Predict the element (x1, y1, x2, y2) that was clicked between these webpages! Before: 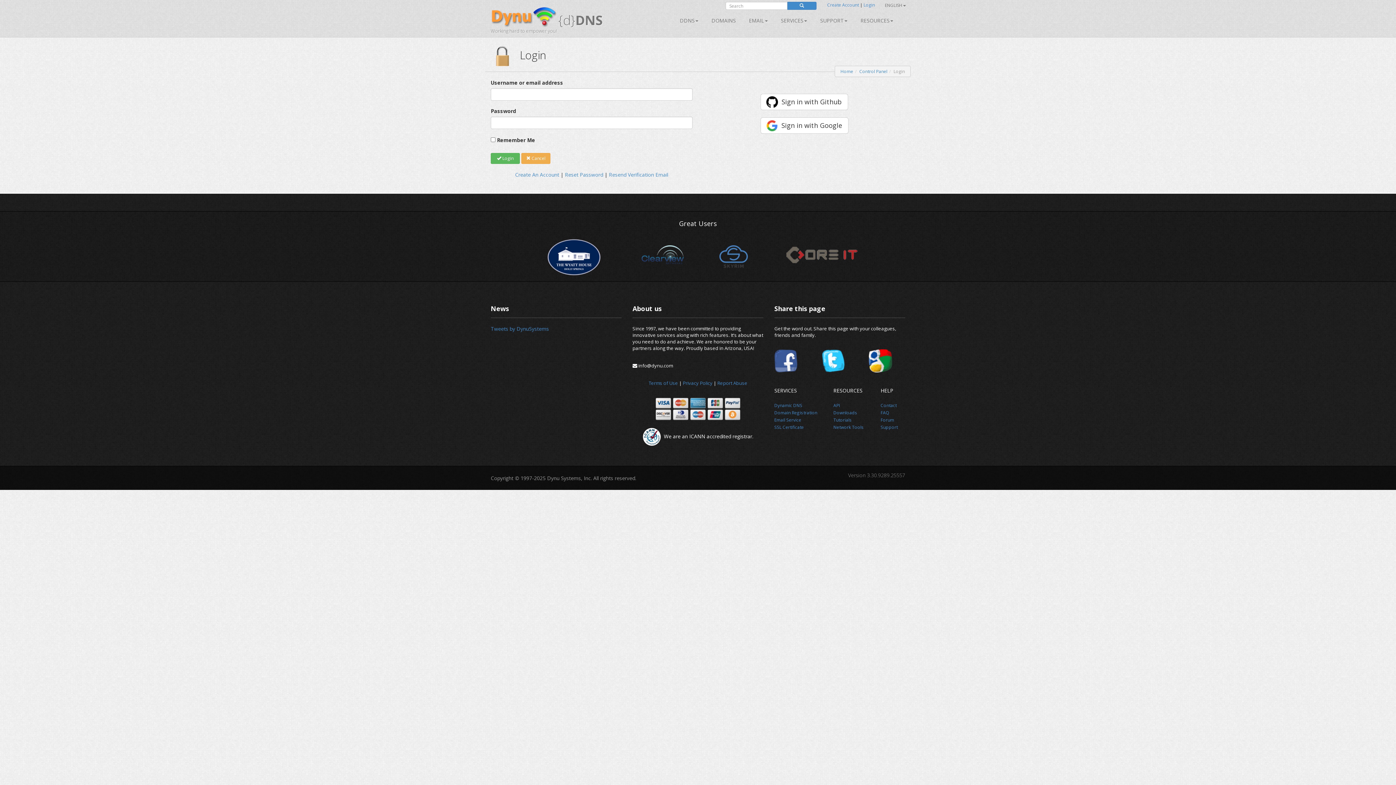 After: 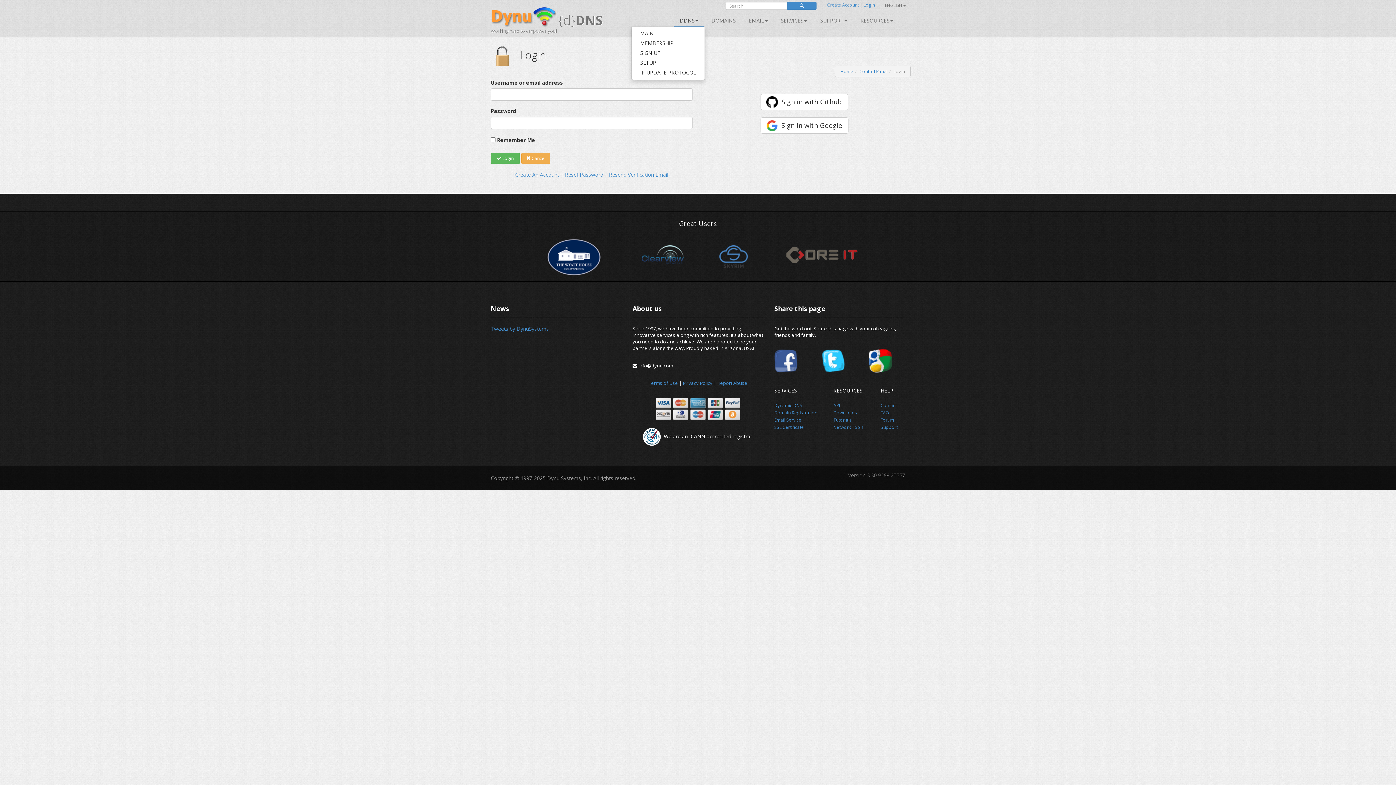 Action: bbox: (674, 15, 704, 26) label: DDNS